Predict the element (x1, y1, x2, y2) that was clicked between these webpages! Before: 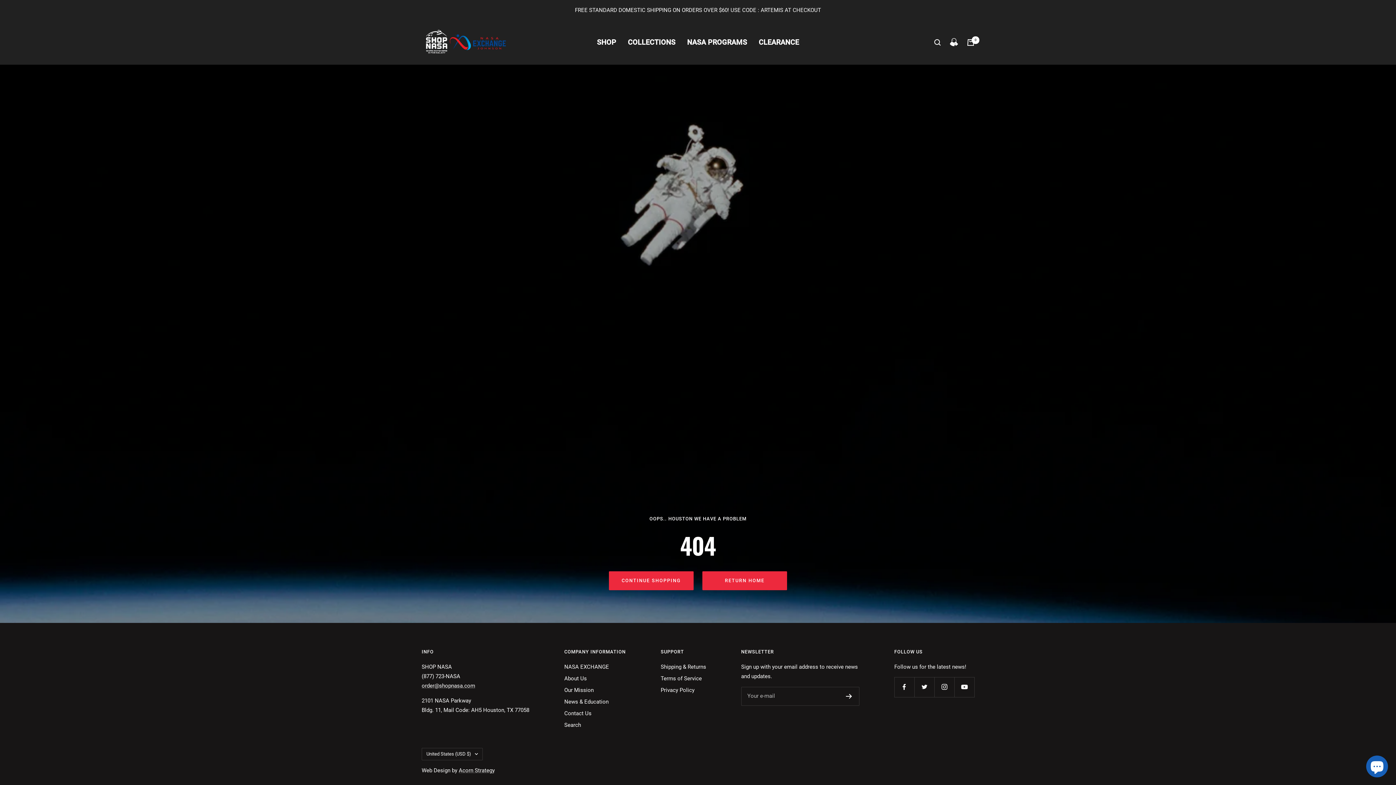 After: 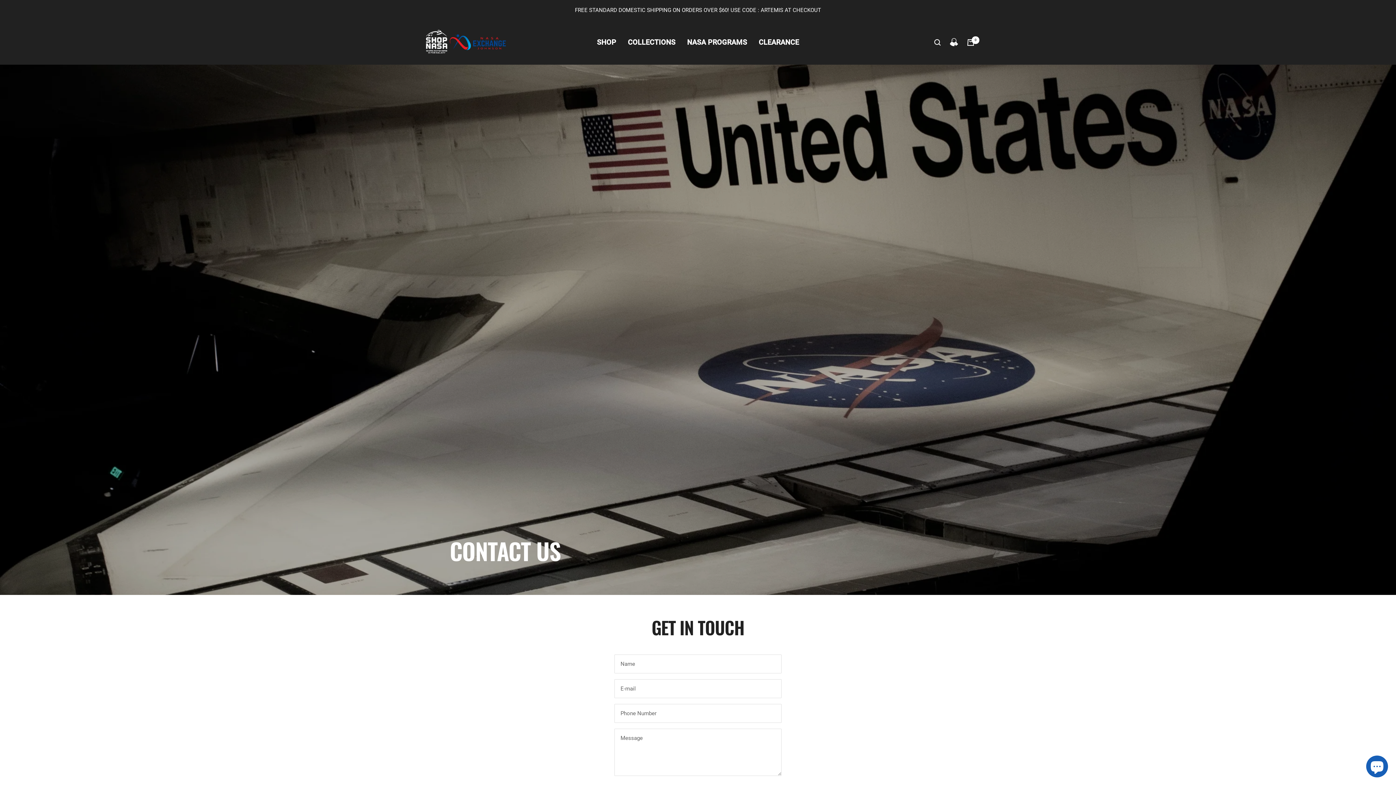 Action: label: Contact Us bbox: (564, 709, 591, 718)